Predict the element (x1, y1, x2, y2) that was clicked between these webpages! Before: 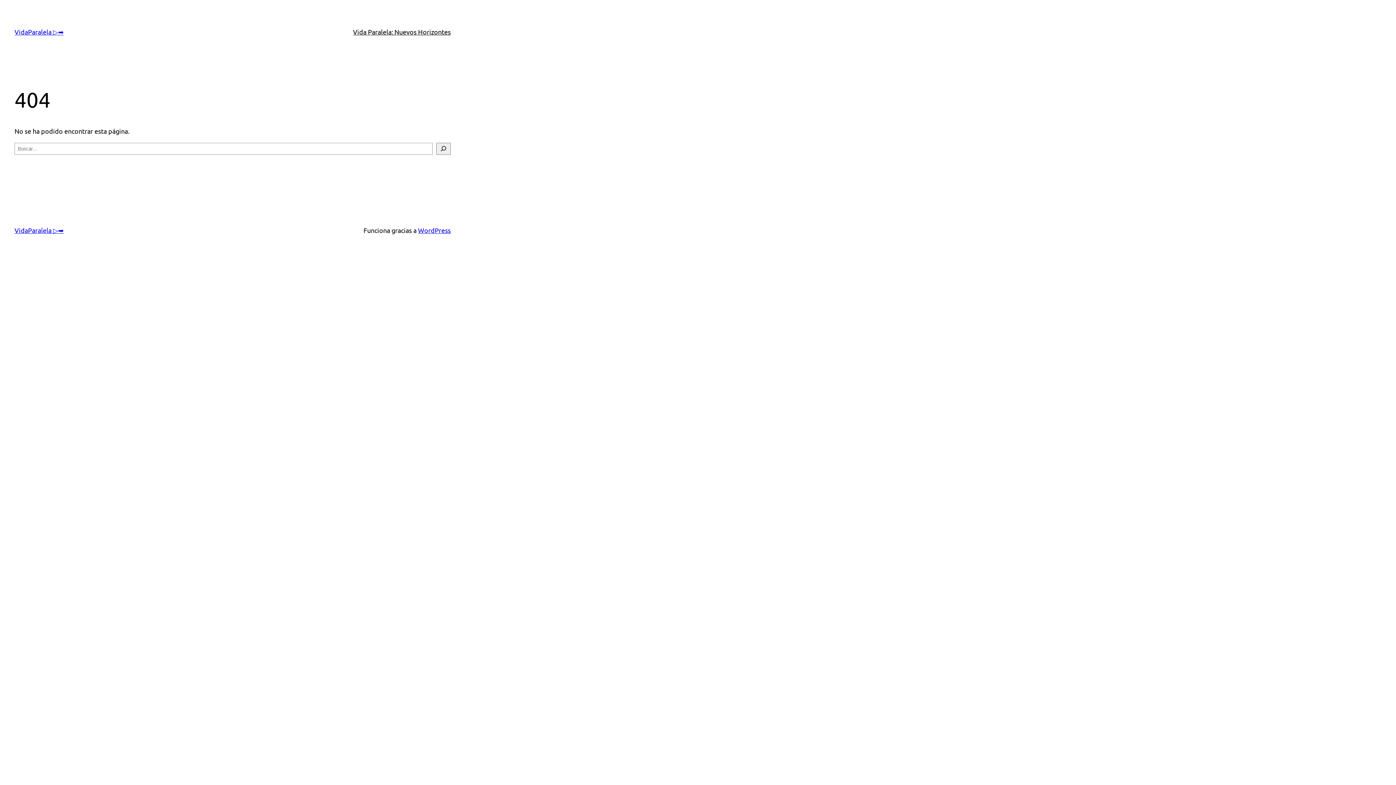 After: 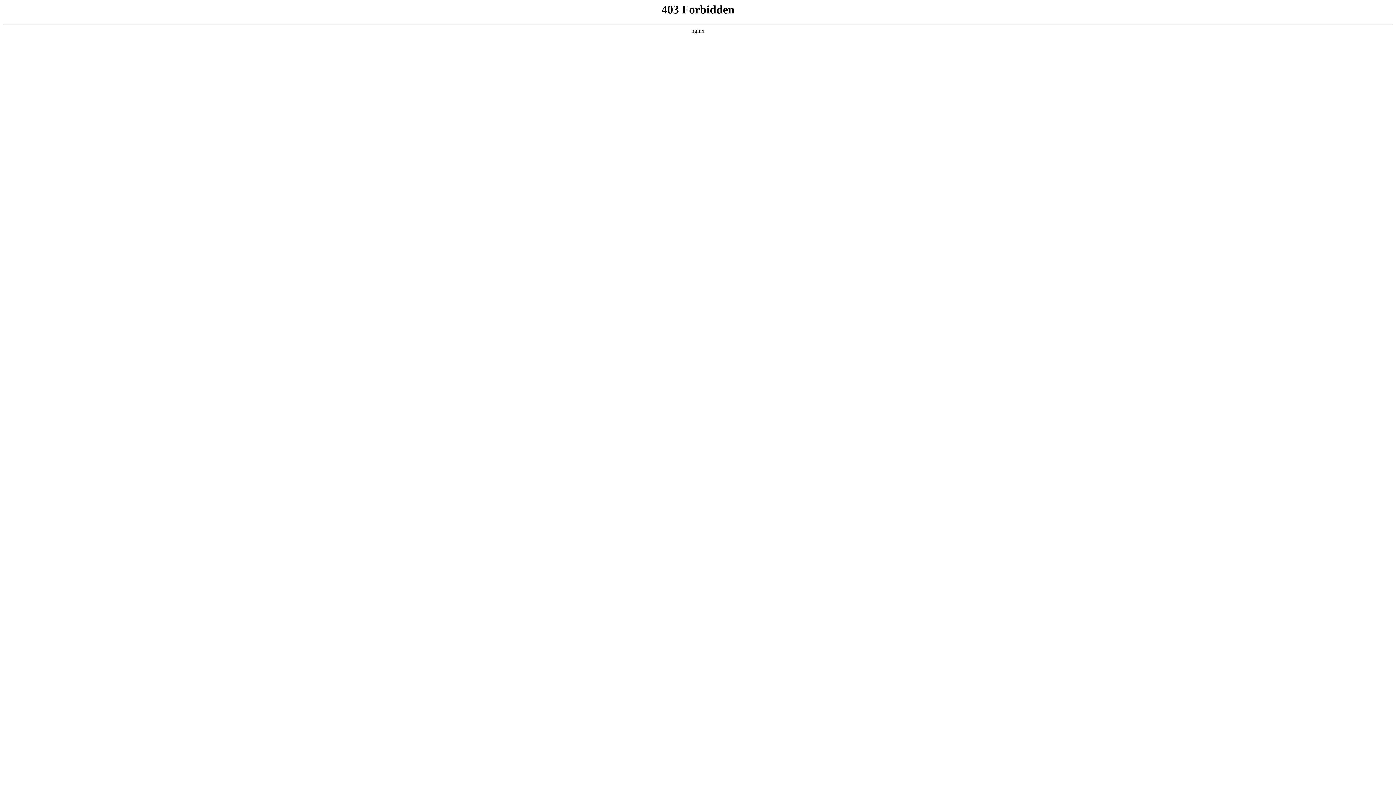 Action: label: WordPress bbox: (418, 226, 450, 234)